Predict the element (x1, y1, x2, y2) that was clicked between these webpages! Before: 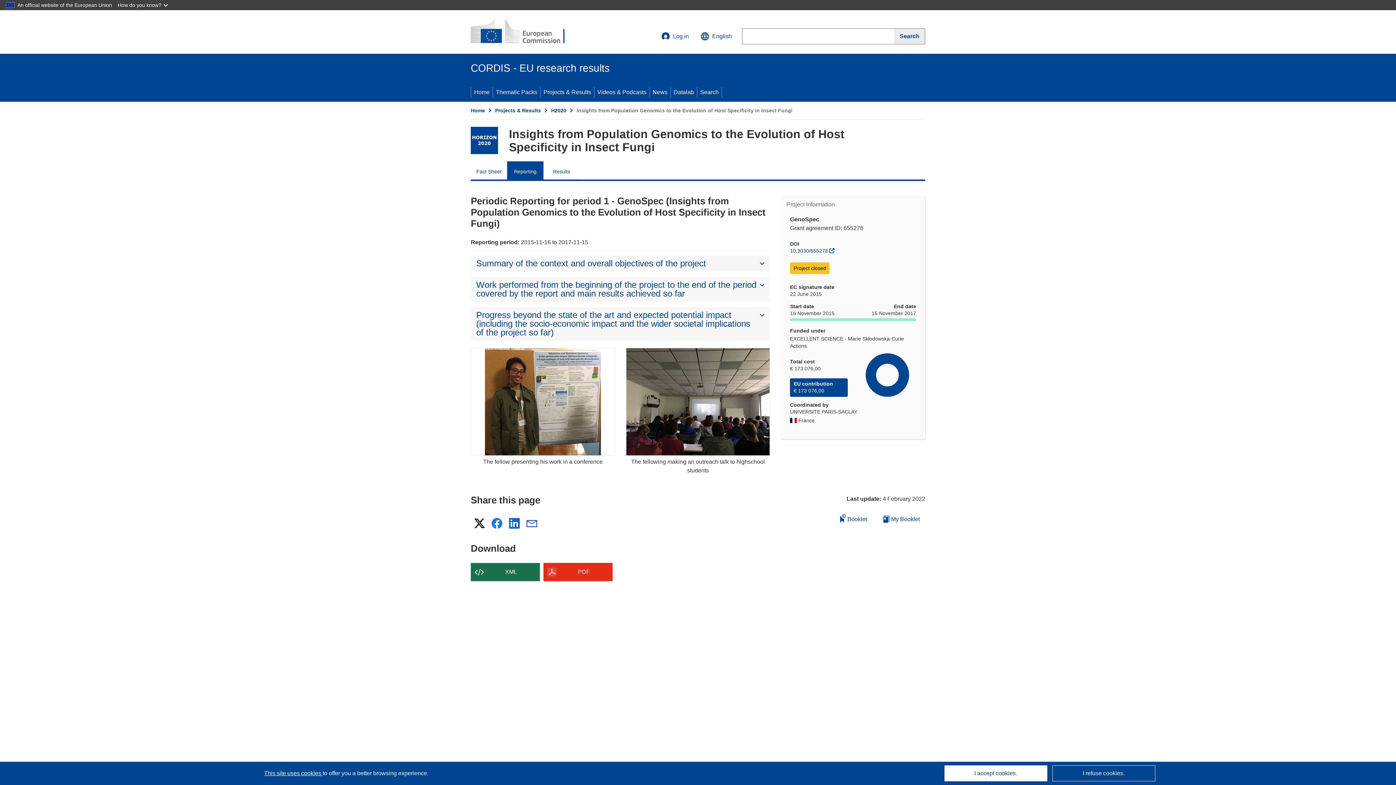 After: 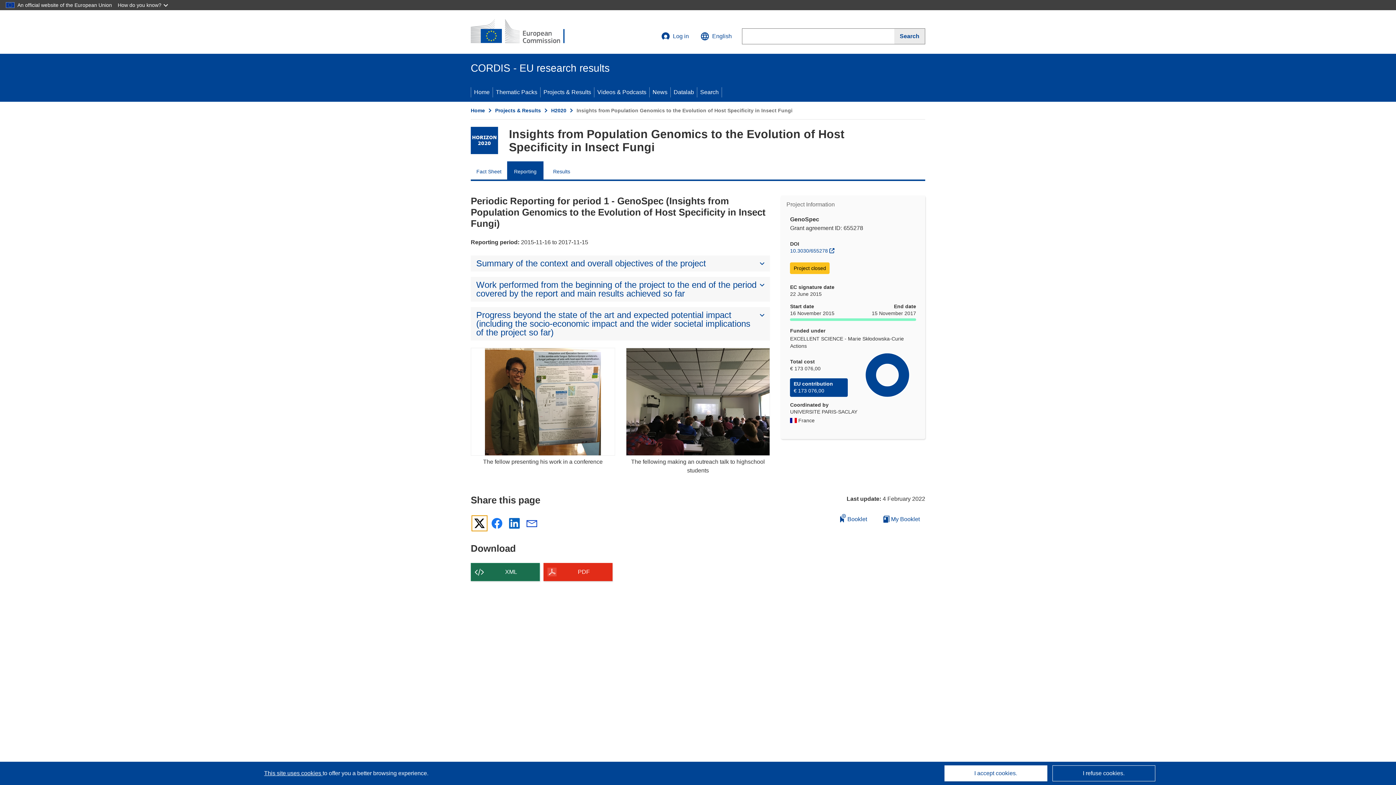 Action: bbox: (472, 516, 486, 531) label: X